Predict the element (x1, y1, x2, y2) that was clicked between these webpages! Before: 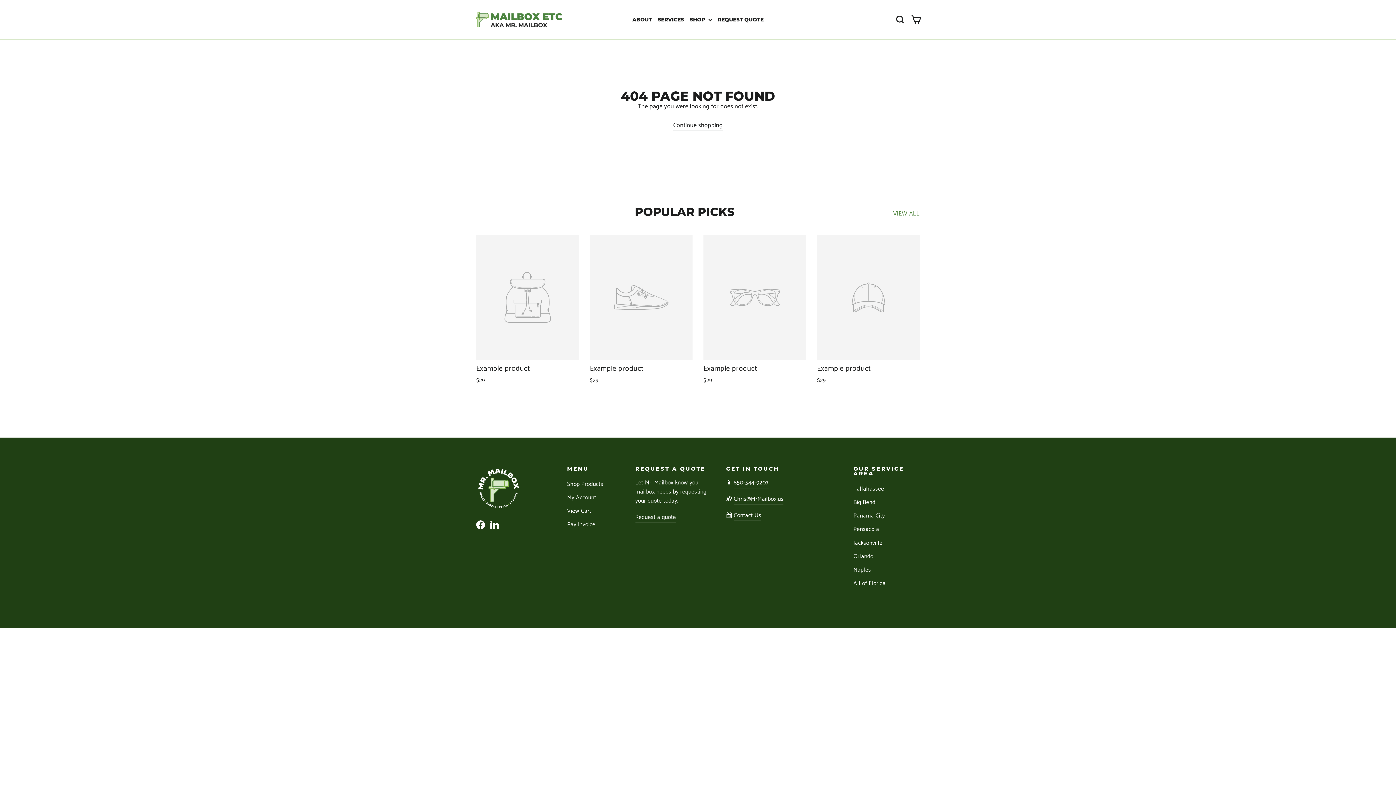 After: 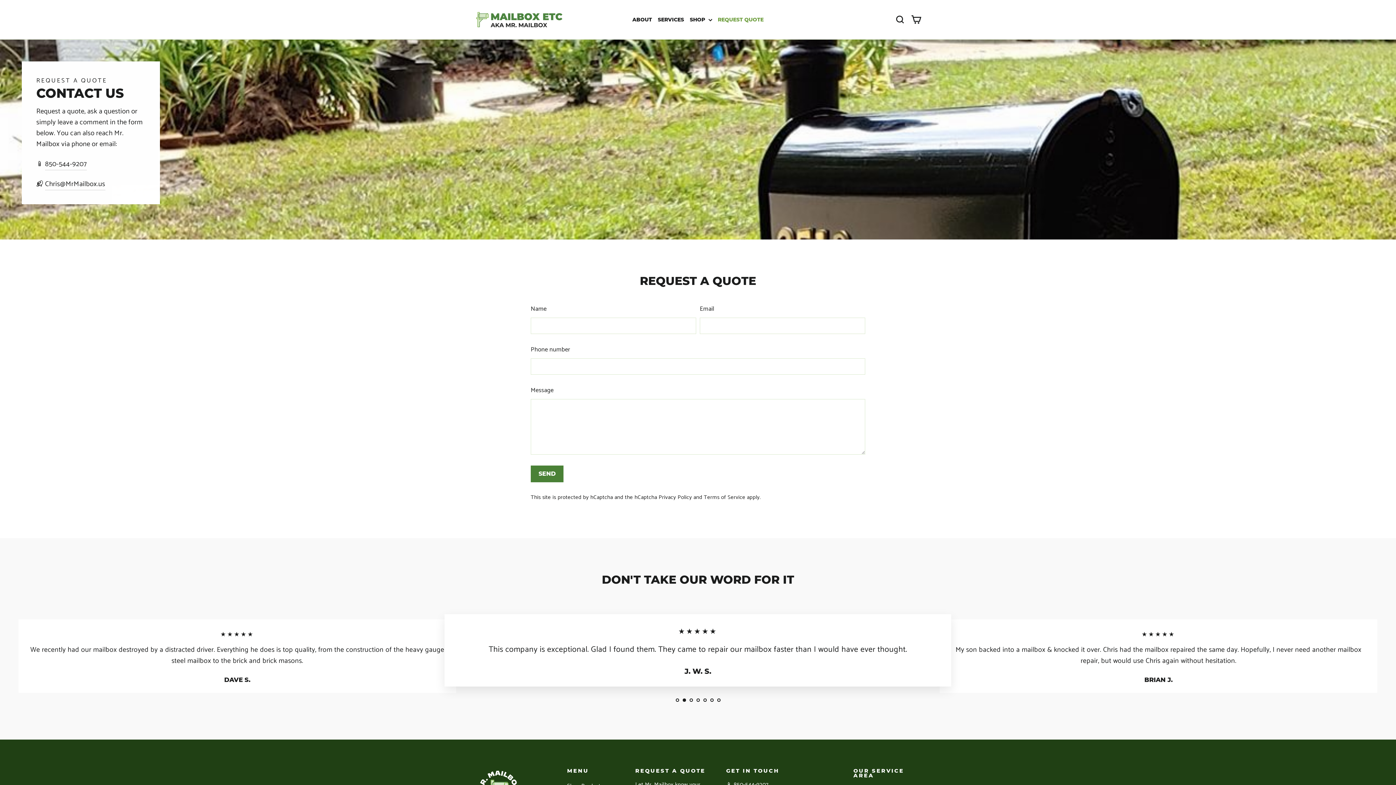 Action: bbox: (635, 512, 676, 523) label: Request a quote